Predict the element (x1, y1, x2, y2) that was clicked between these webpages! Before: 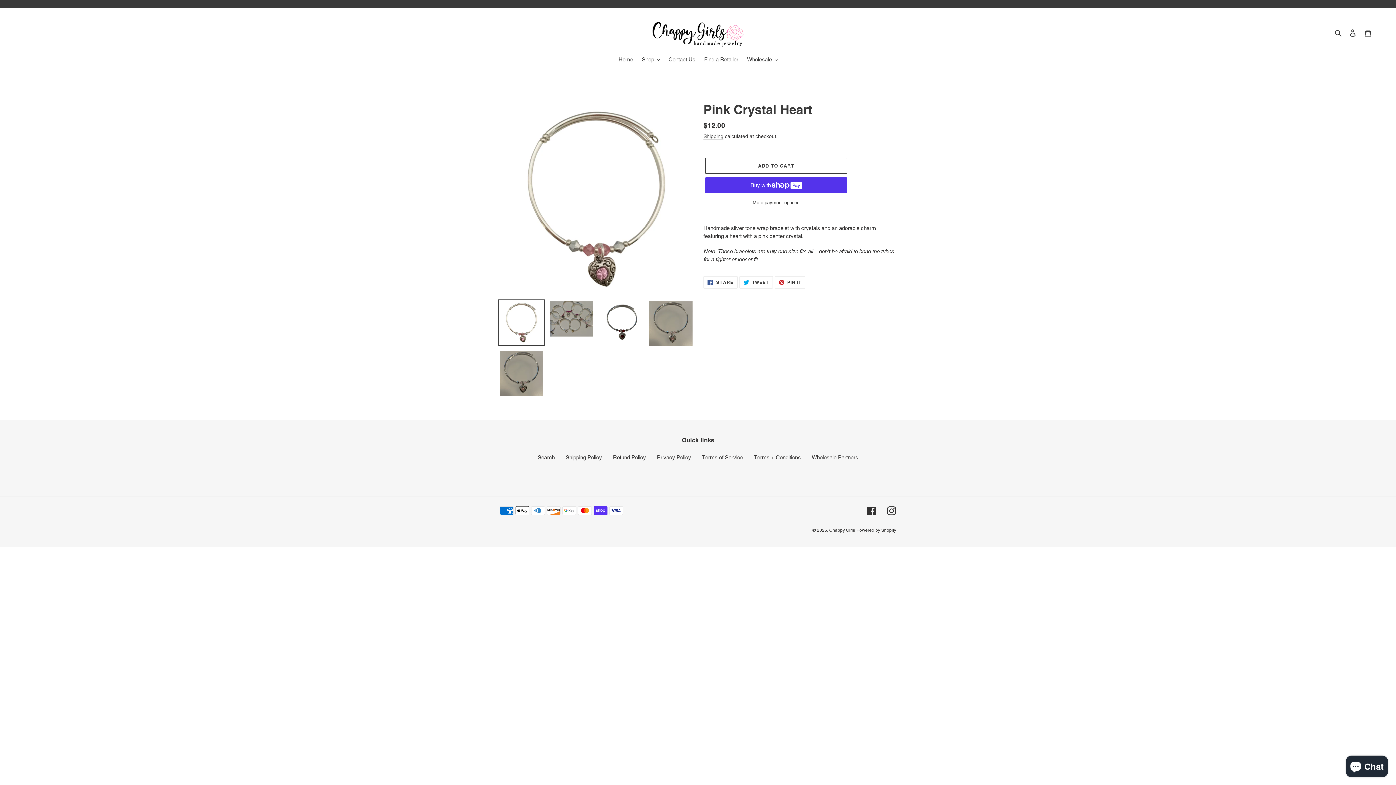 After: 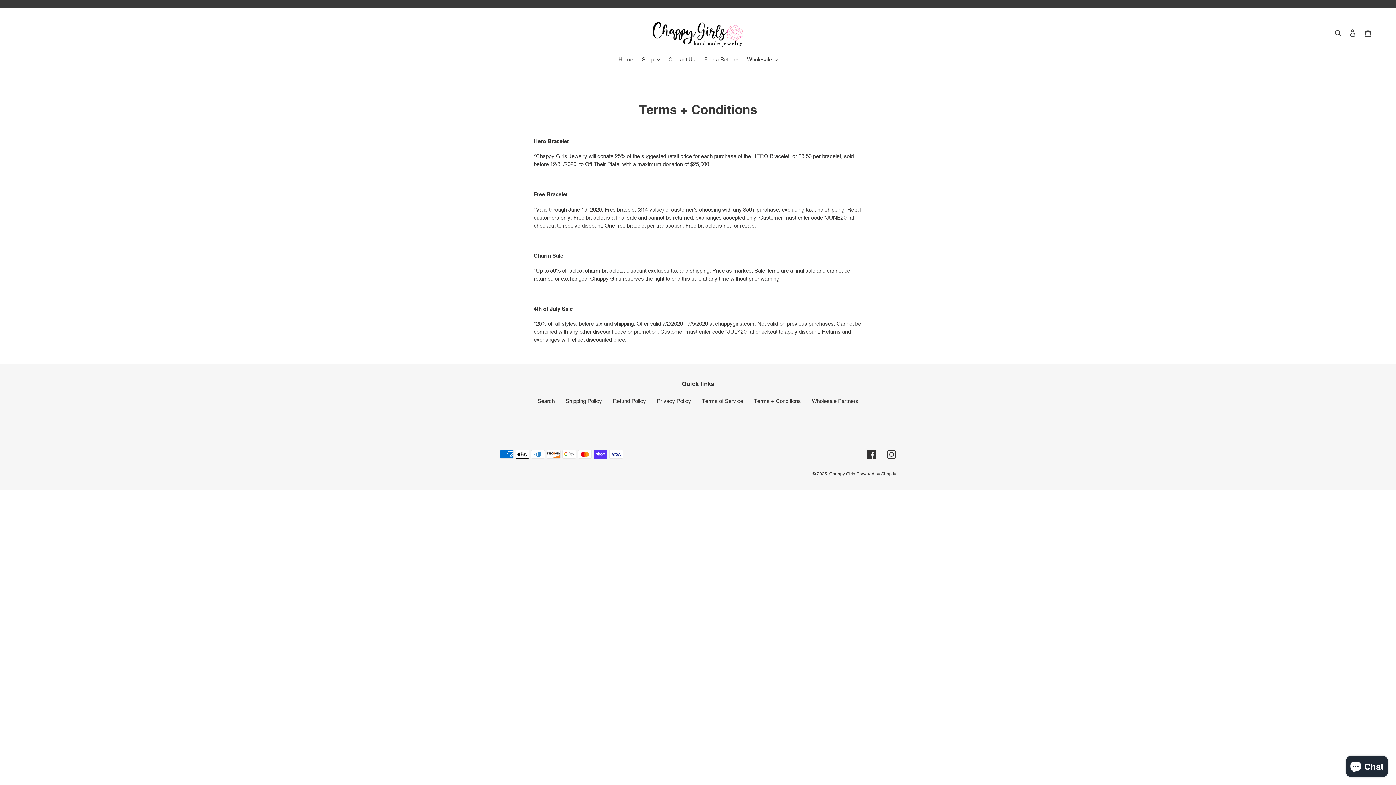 Action: bbox: (754, 454, 801, 460) label: Terms + Conditions